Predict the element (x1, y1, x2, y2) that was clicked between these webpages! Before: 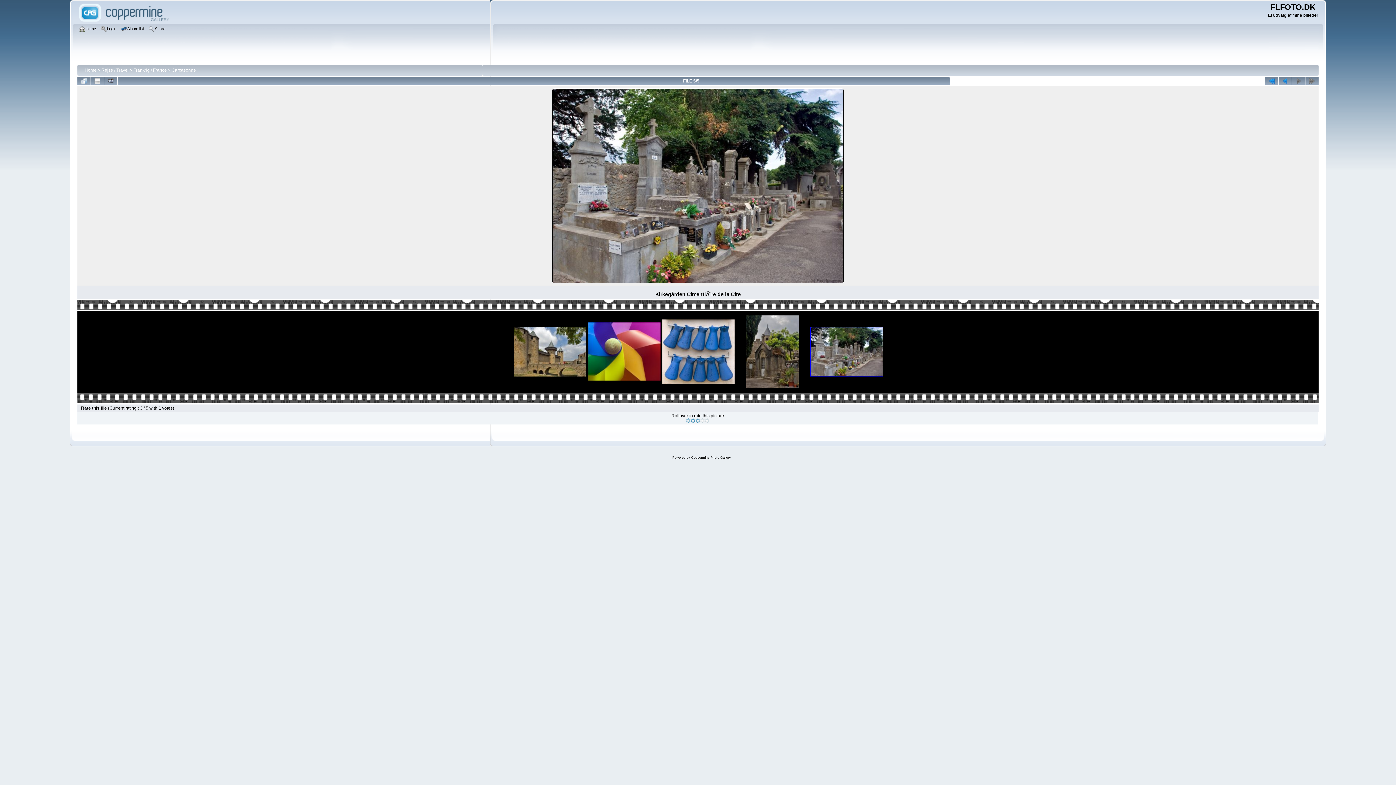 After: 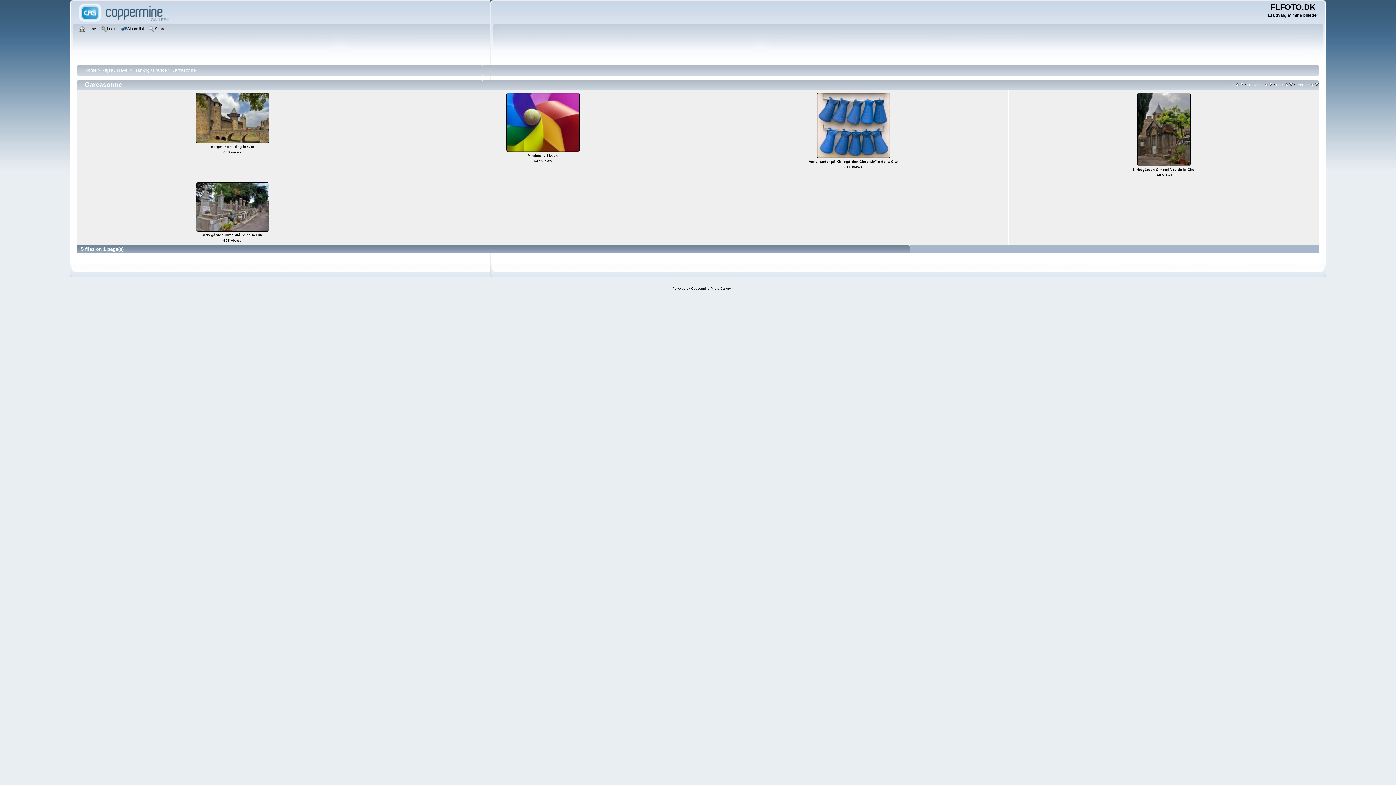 Action: bbox: (77, 77, 90, 85)